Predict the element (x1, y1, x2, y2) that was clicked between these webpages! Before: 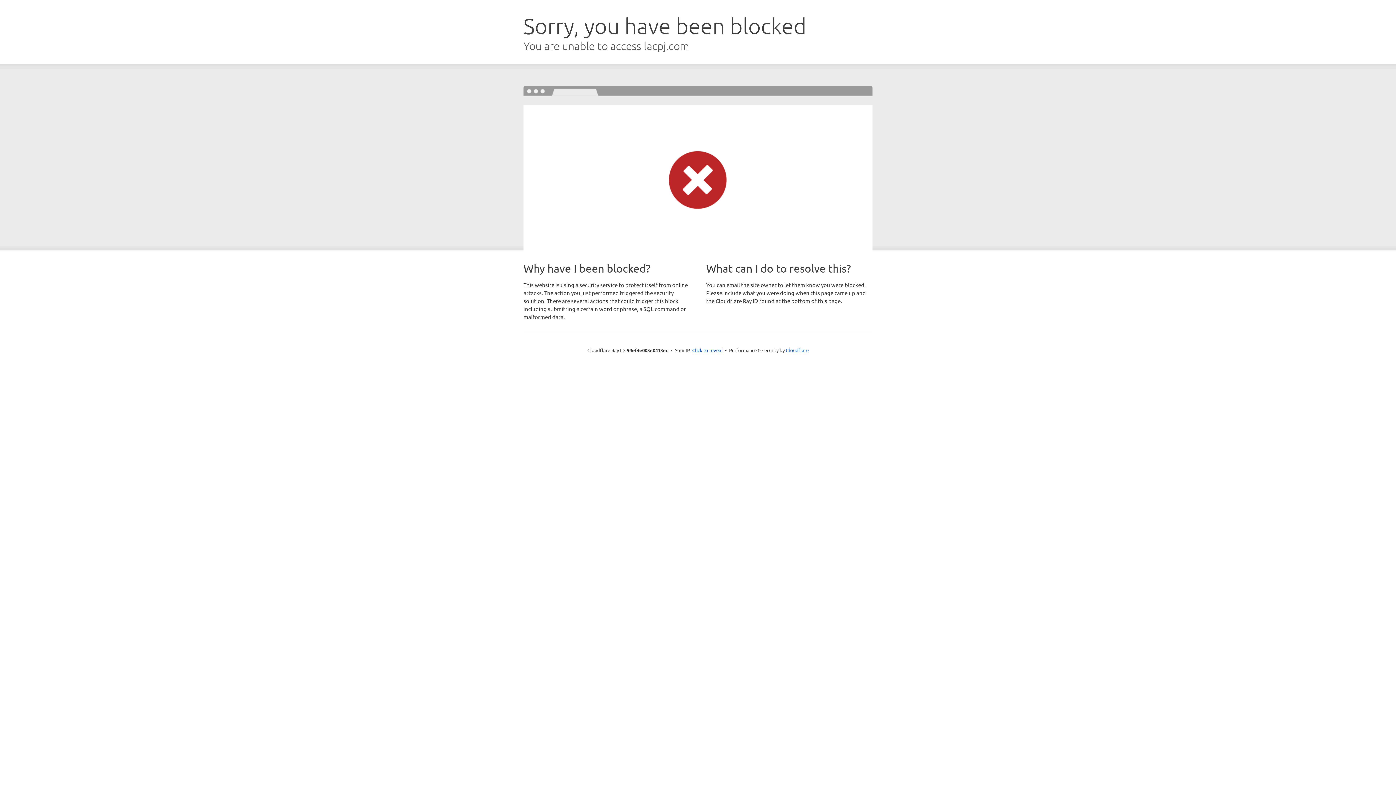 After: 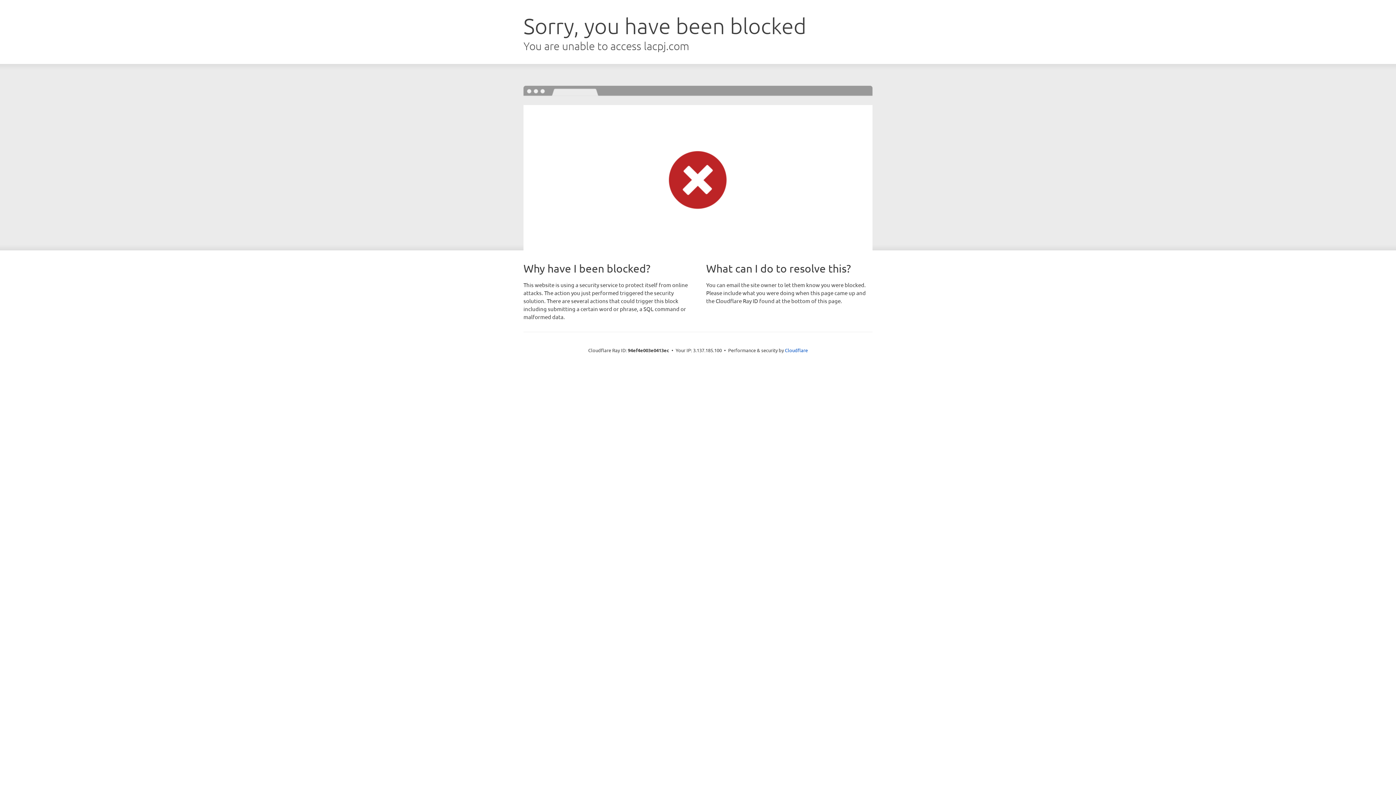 Action: label: Click to reveal bbox: (692, 346, 722, 353)